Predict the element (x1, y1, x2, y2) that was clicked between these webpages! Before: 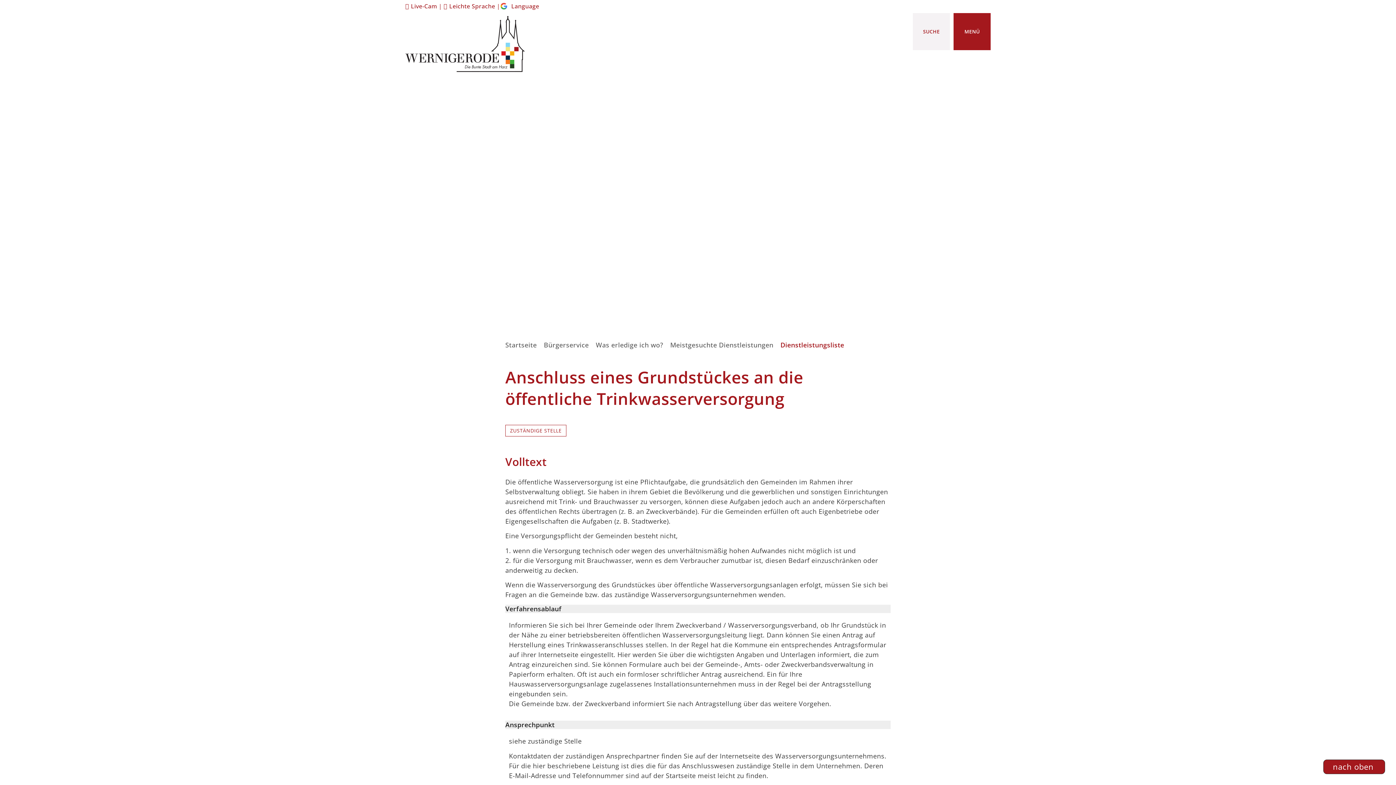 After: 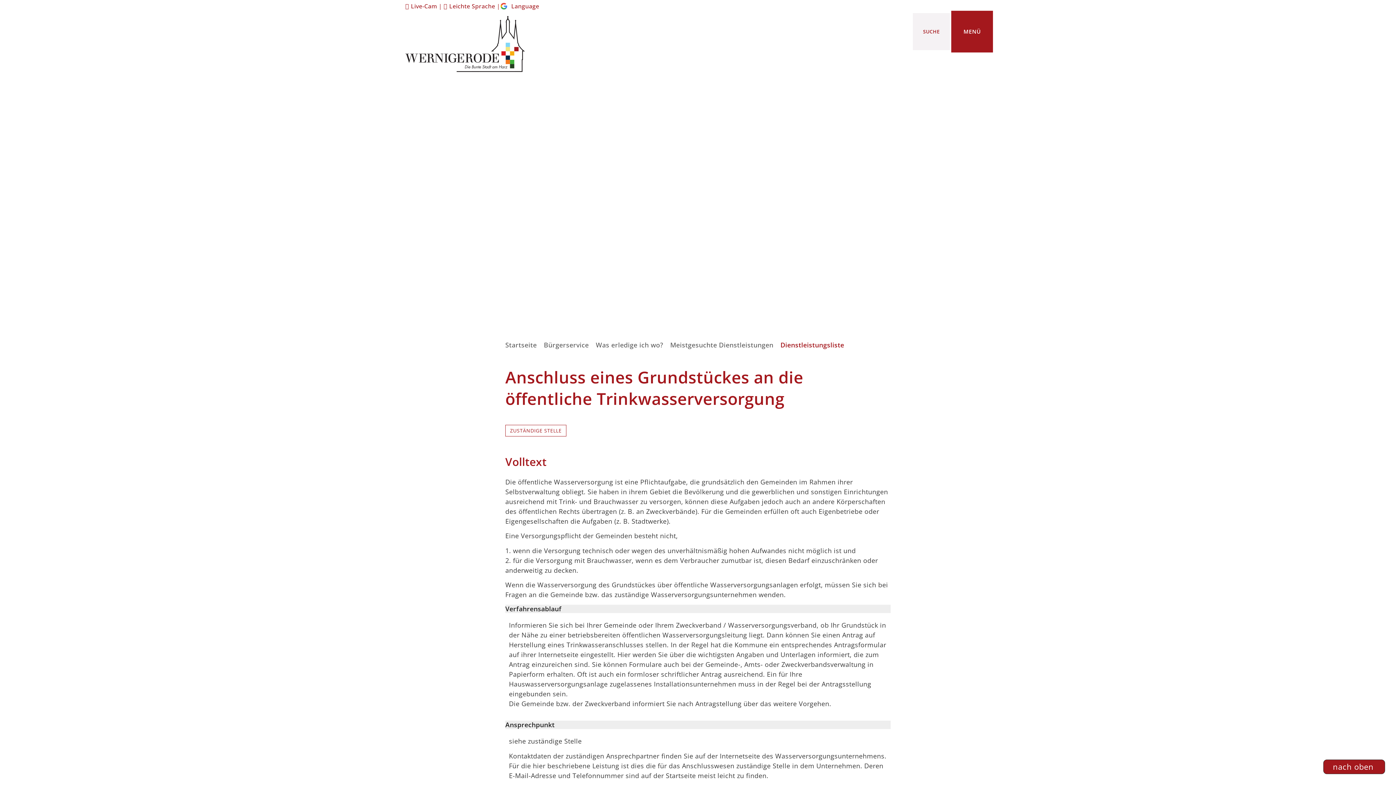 Action: label: MENÜ bbox: (953, 12, 990, 50)